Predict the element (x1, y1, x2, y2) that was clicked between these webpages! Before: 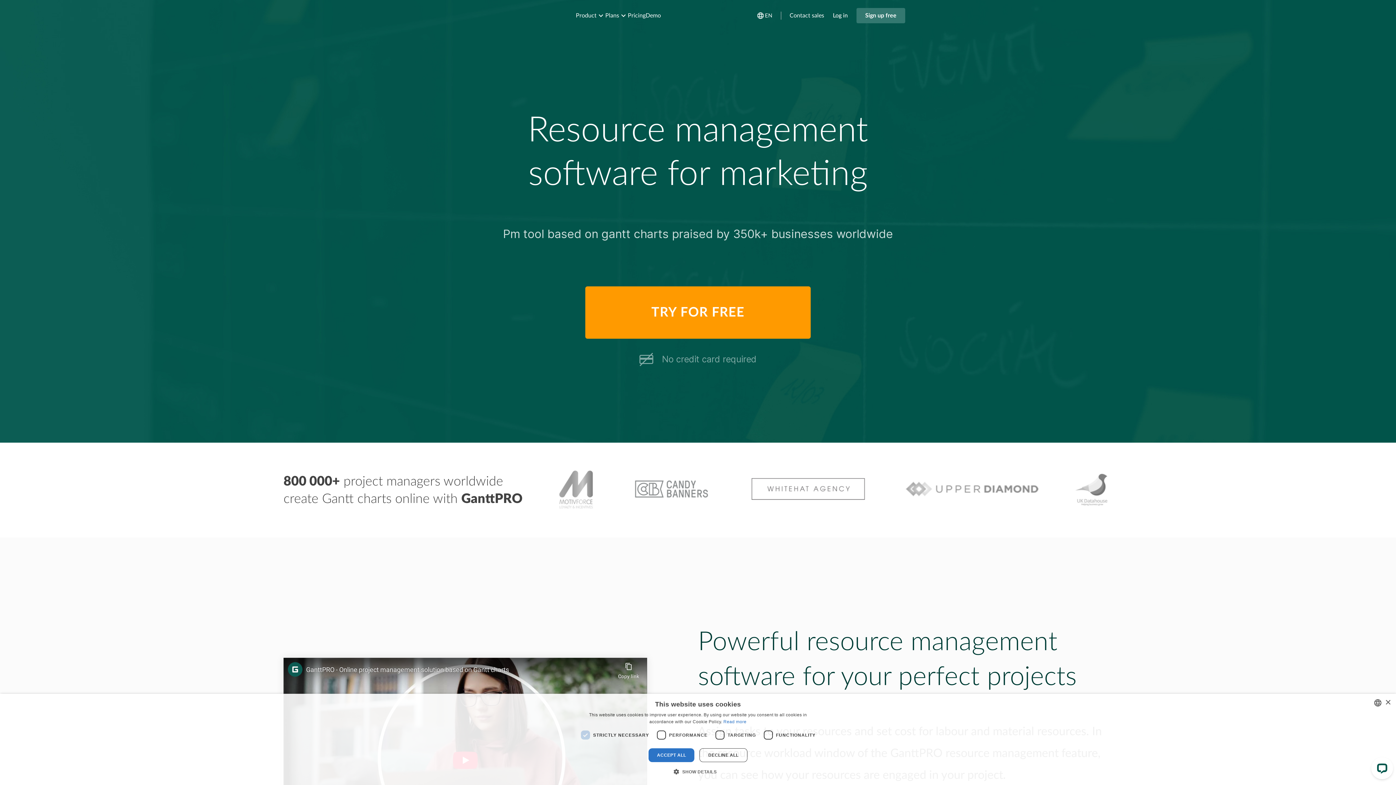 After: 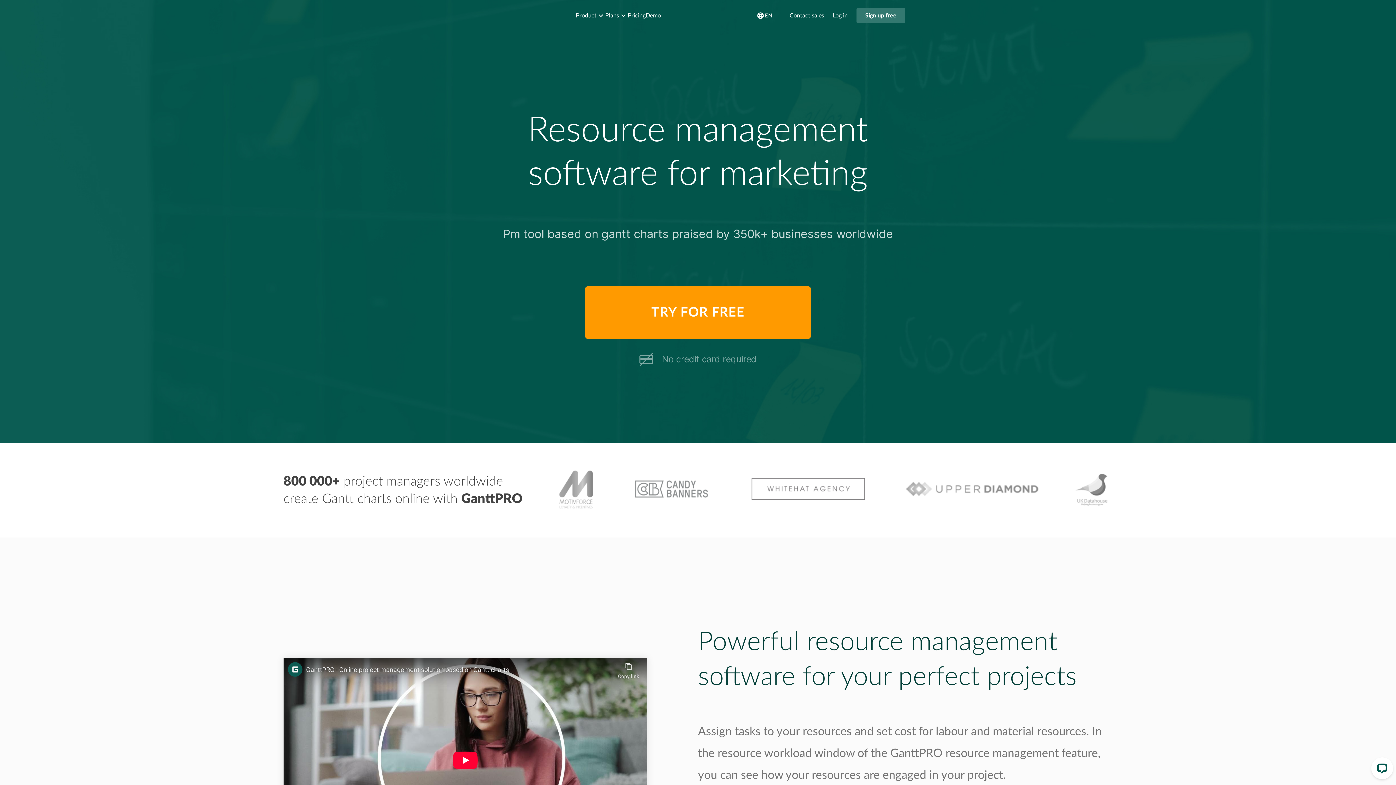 Action: label: ACCEPT ALL bbox: (648, 748, 694, 762)